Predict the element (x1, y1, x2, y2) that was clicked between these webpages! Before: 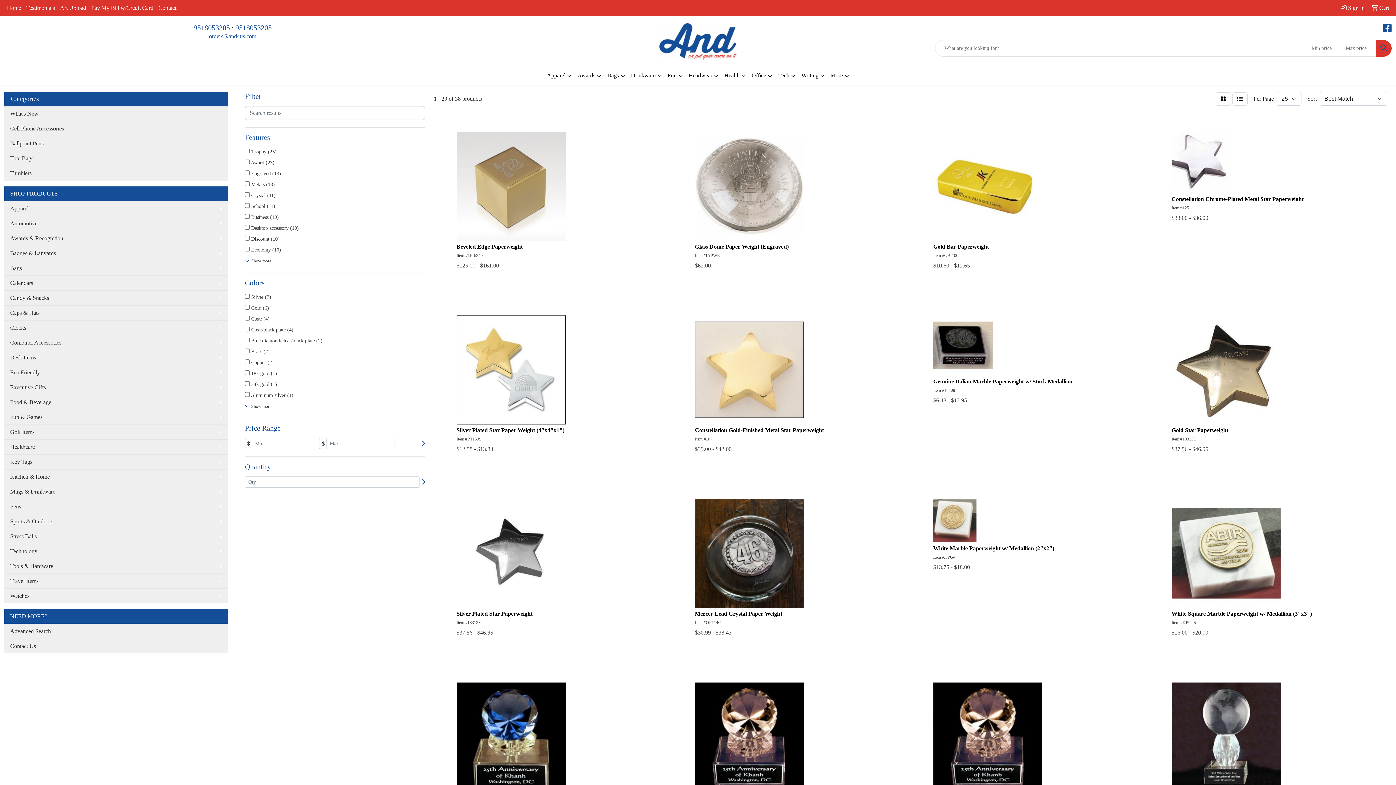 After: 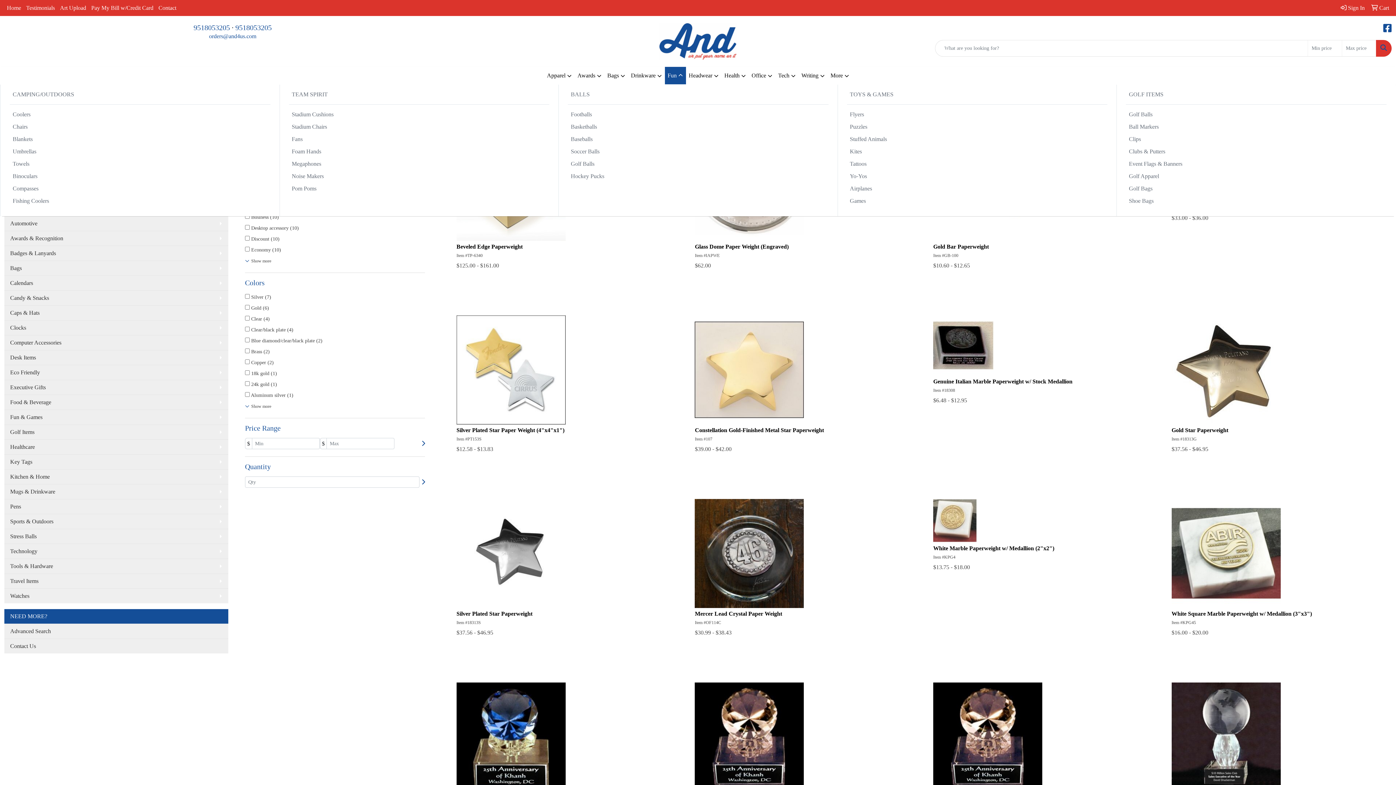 Action: label: Fun bbox: (664, 66, 686, 84)